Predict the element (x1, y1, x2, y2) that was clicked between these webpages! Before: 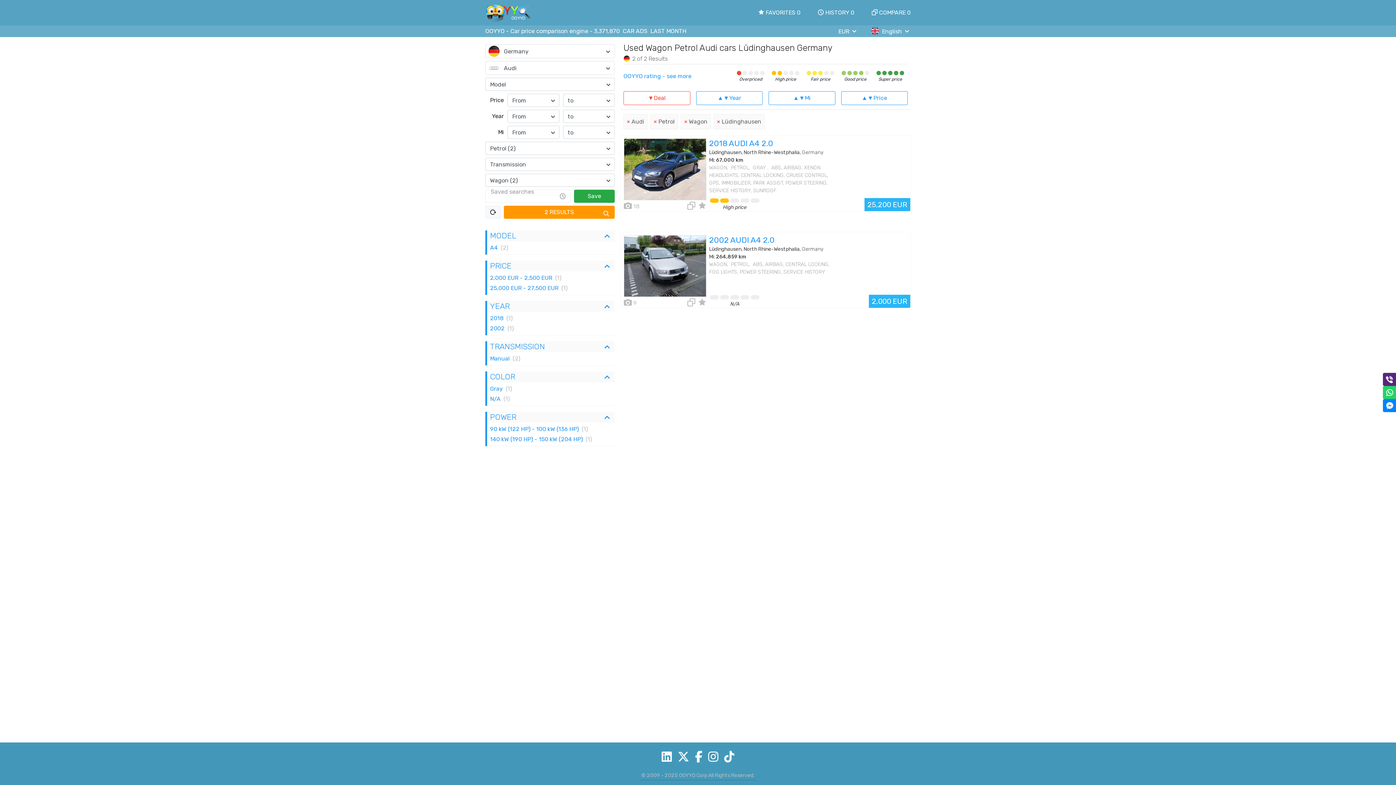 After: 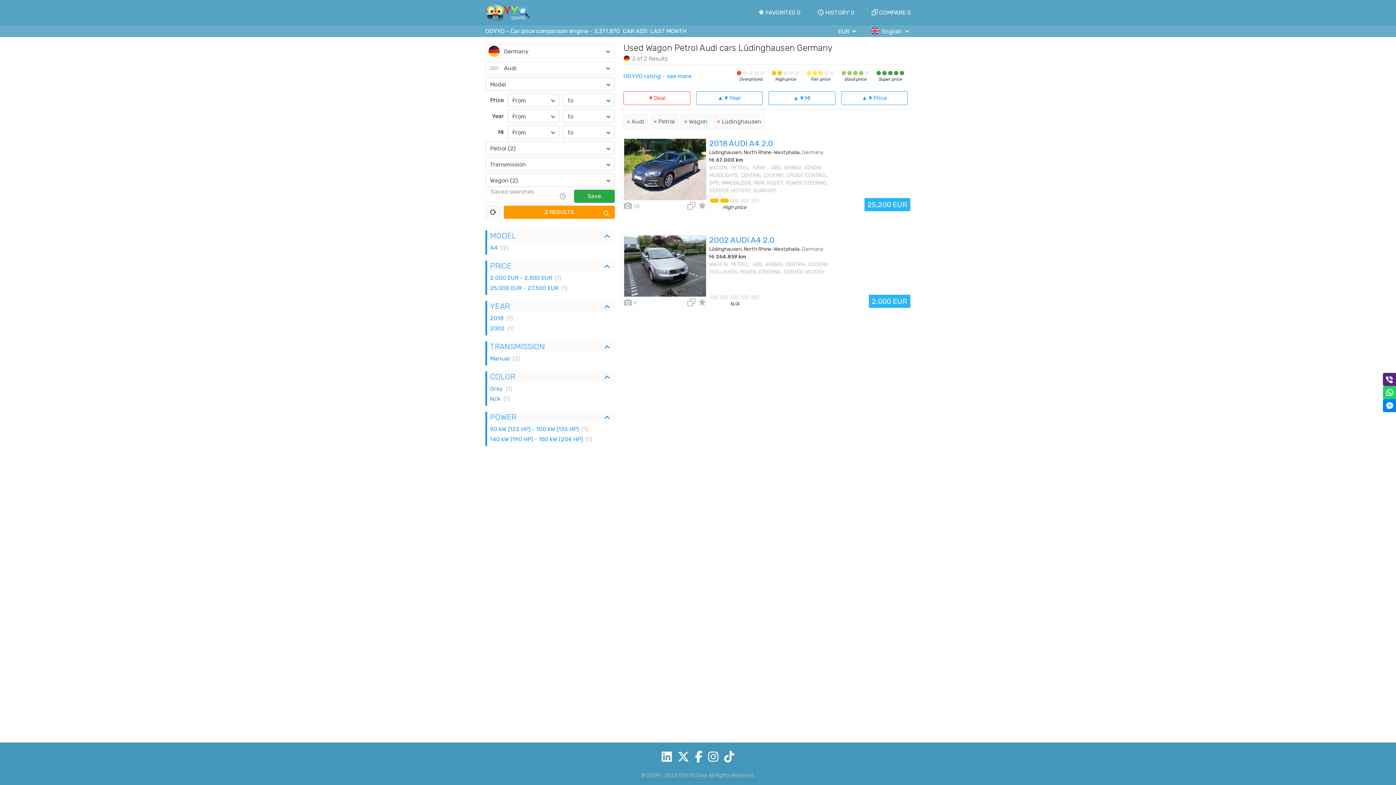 Action: bbox: (661, 748, 672, 766)